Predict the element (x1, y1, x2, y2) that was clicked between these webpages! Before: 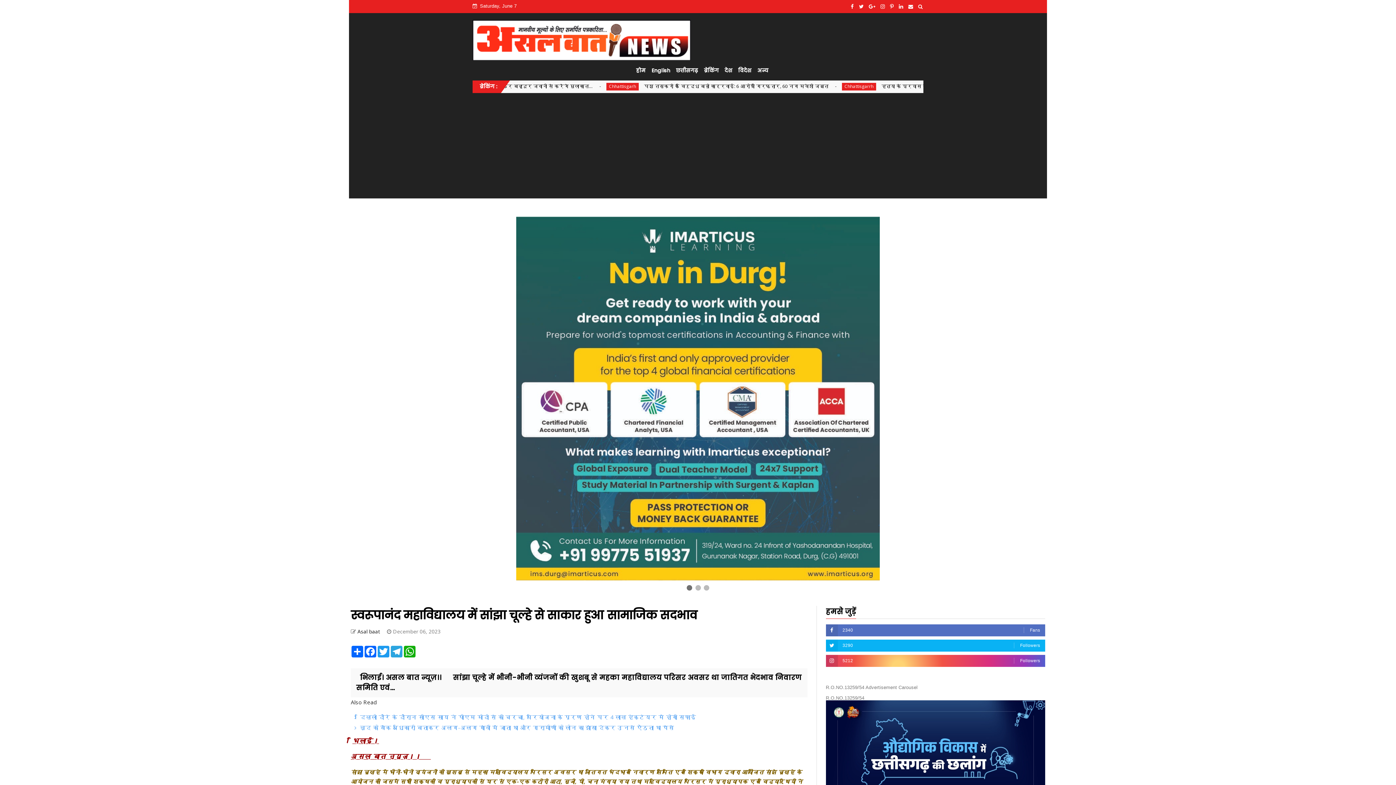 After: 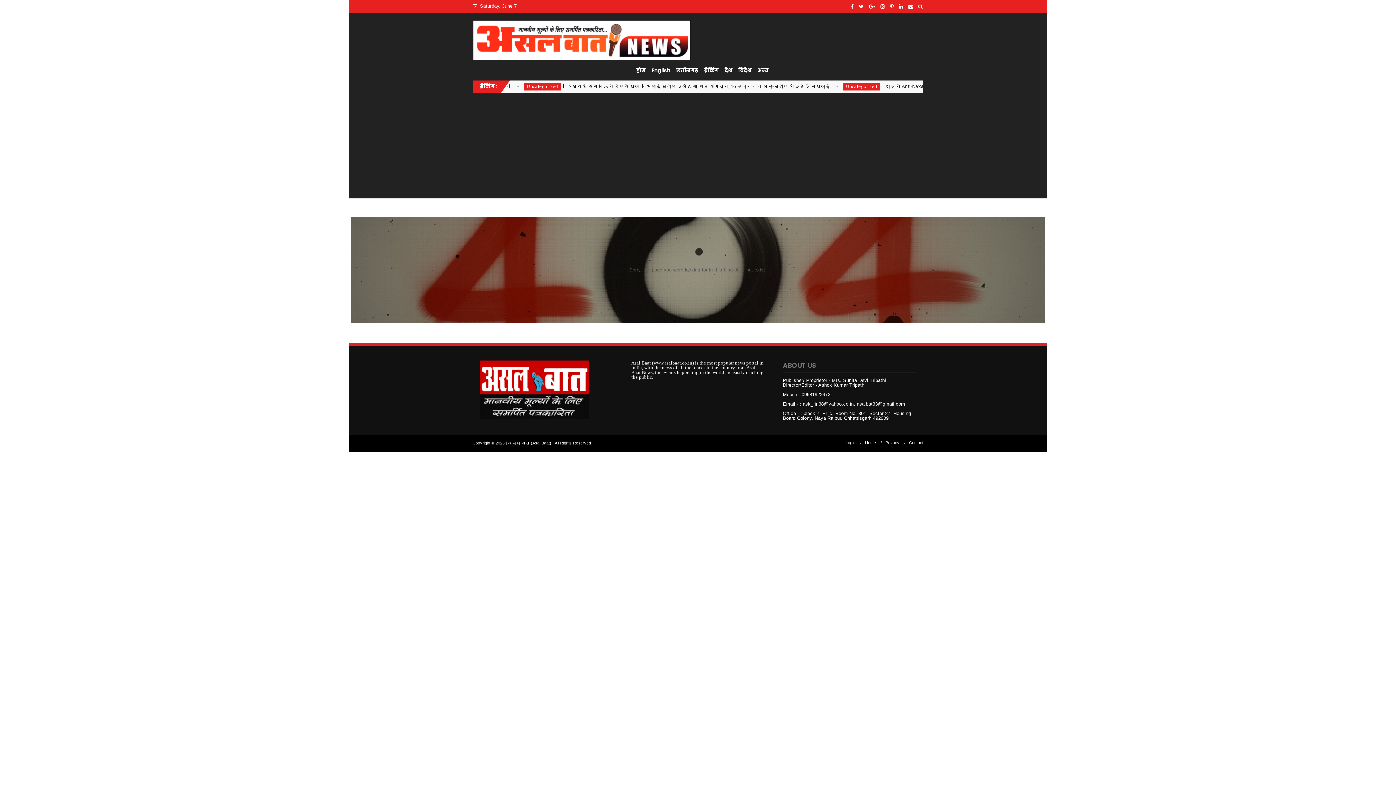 Action: bbox: (648, 61, 673, 79) label: English